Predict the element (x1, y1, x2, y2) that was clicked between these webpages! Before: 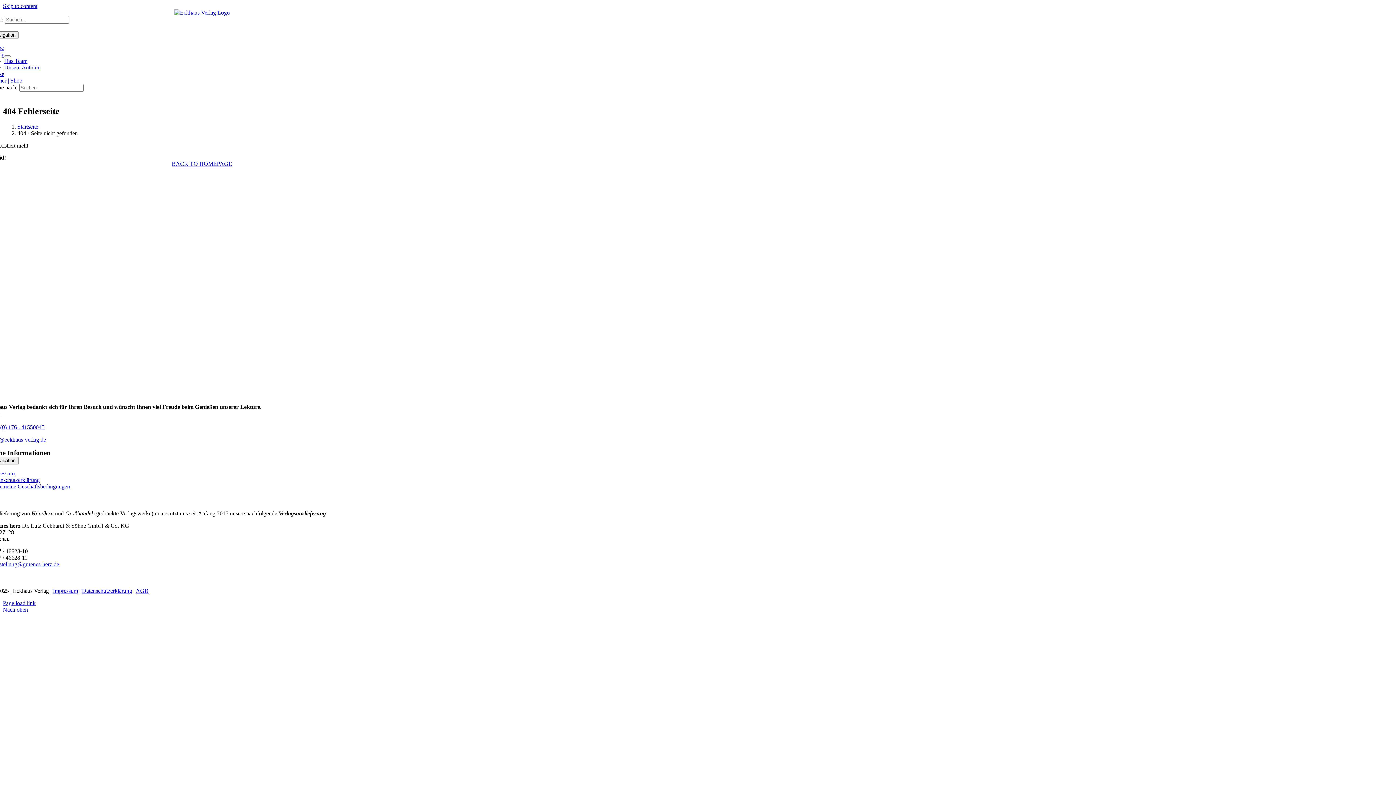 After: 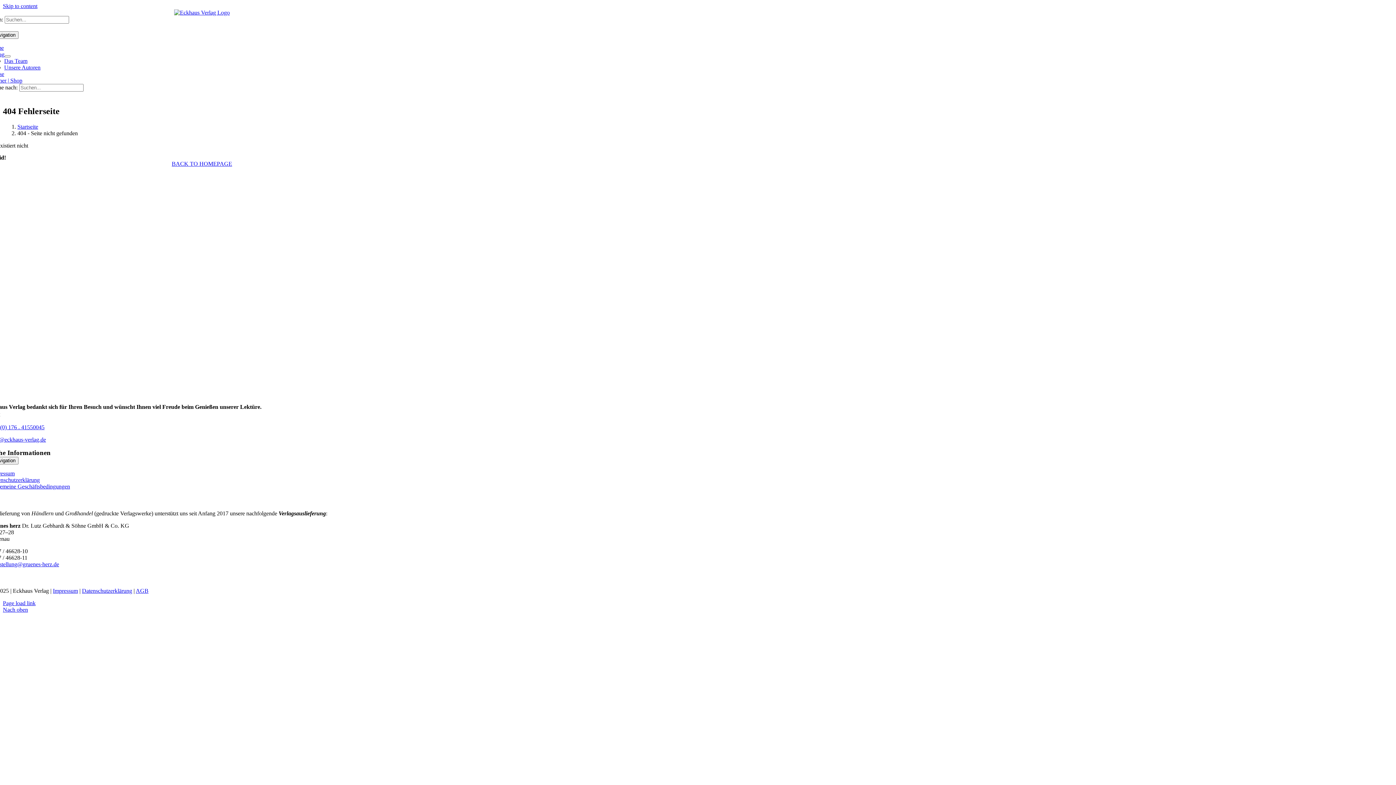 Action: label: post@eckhaus-verlag.de bbox: (-10, 436, 46, 442)